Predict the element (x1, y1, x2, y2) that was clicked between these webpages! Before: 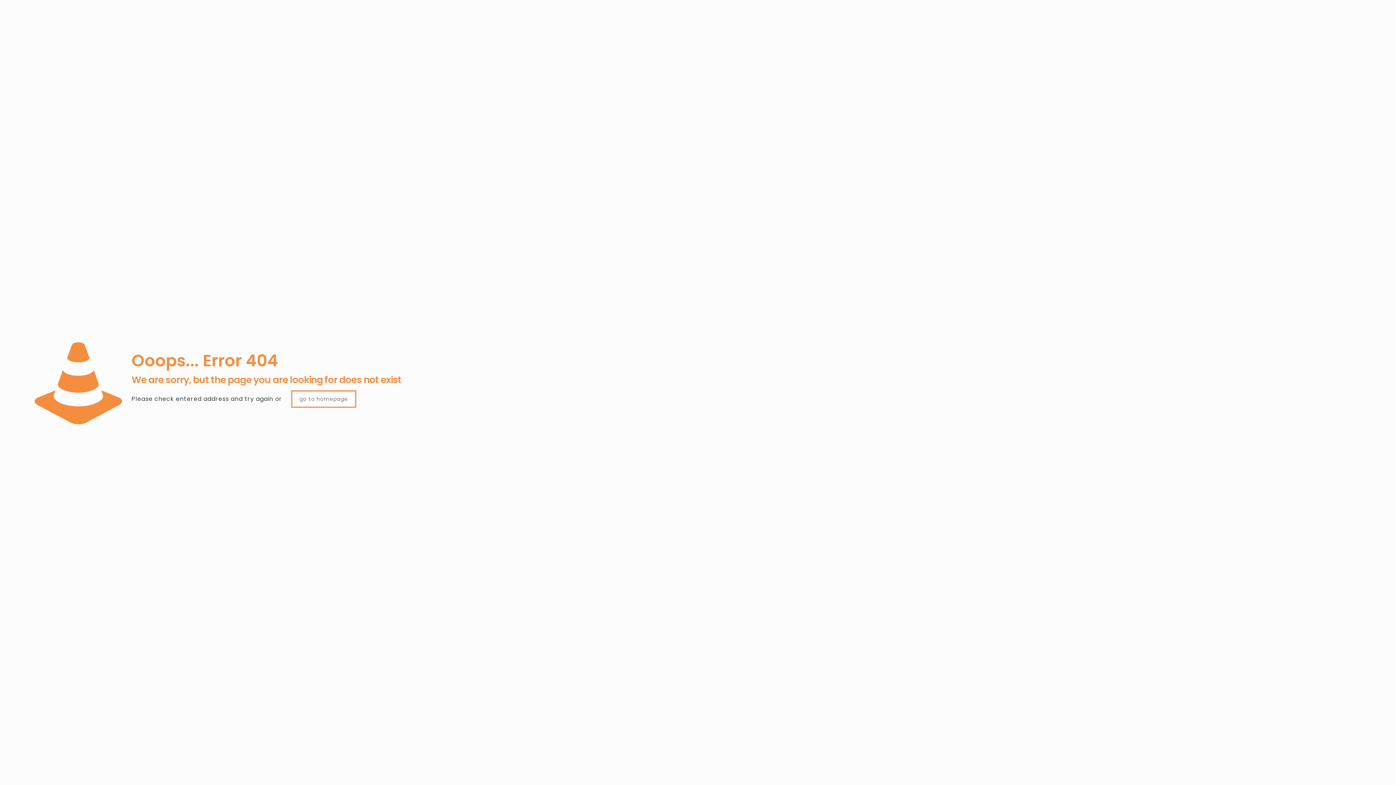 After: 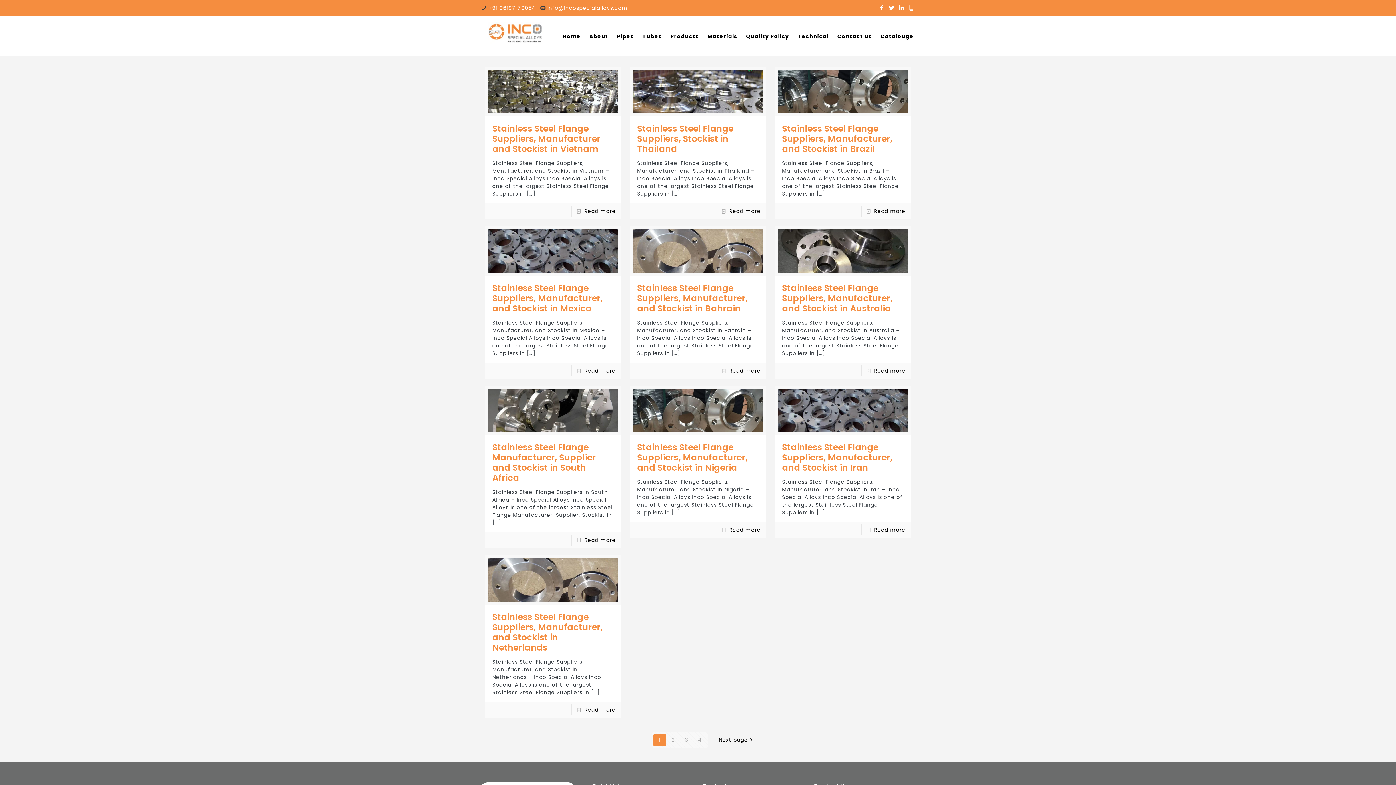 Action: bbox: (291, 390, 356, 408) label: go to homepage